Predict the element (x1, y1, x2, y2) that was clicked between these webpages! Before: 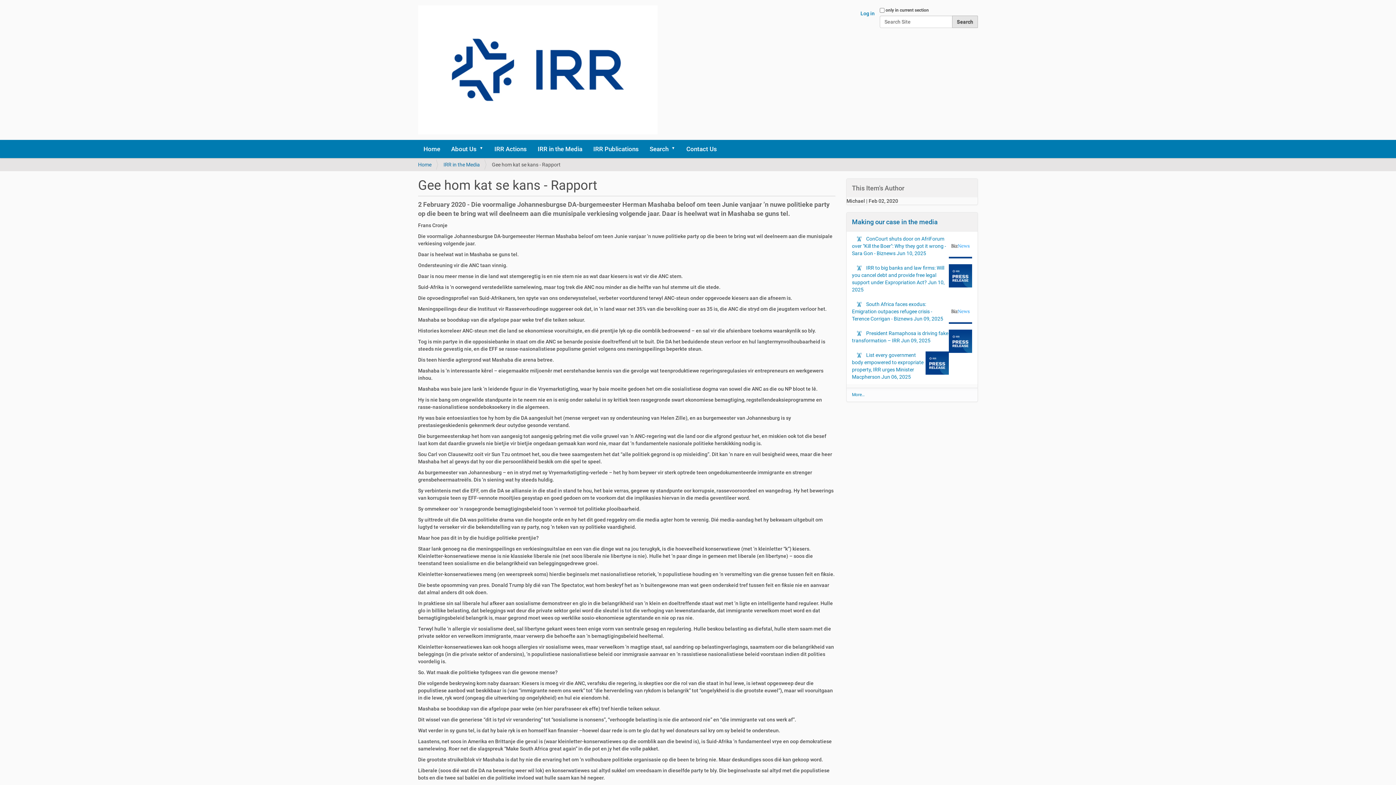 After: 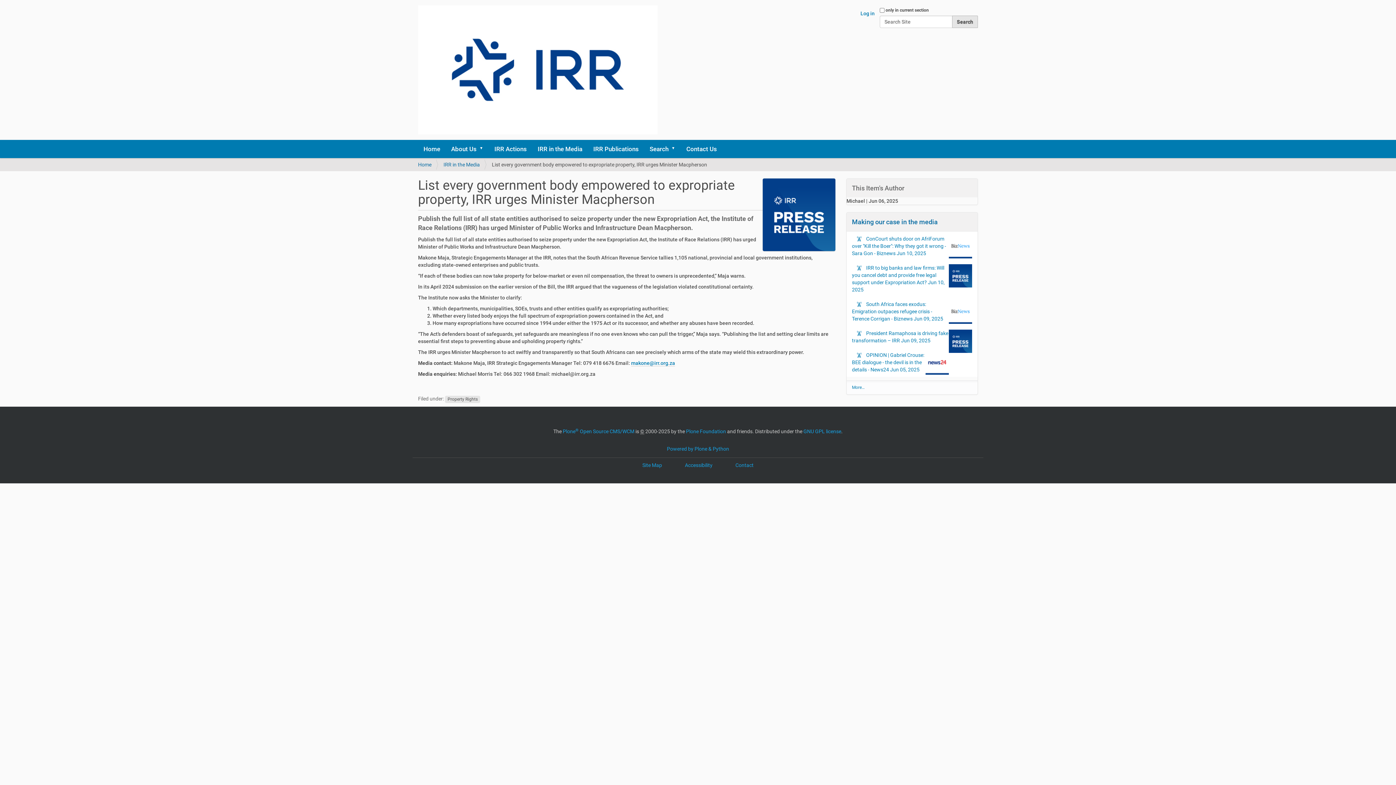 Action: label:  
List every government body empowered to expropriate property, IRR urges Minister Macpherson Jun 06, 2025 bbox: (852, 348, 923, 389)